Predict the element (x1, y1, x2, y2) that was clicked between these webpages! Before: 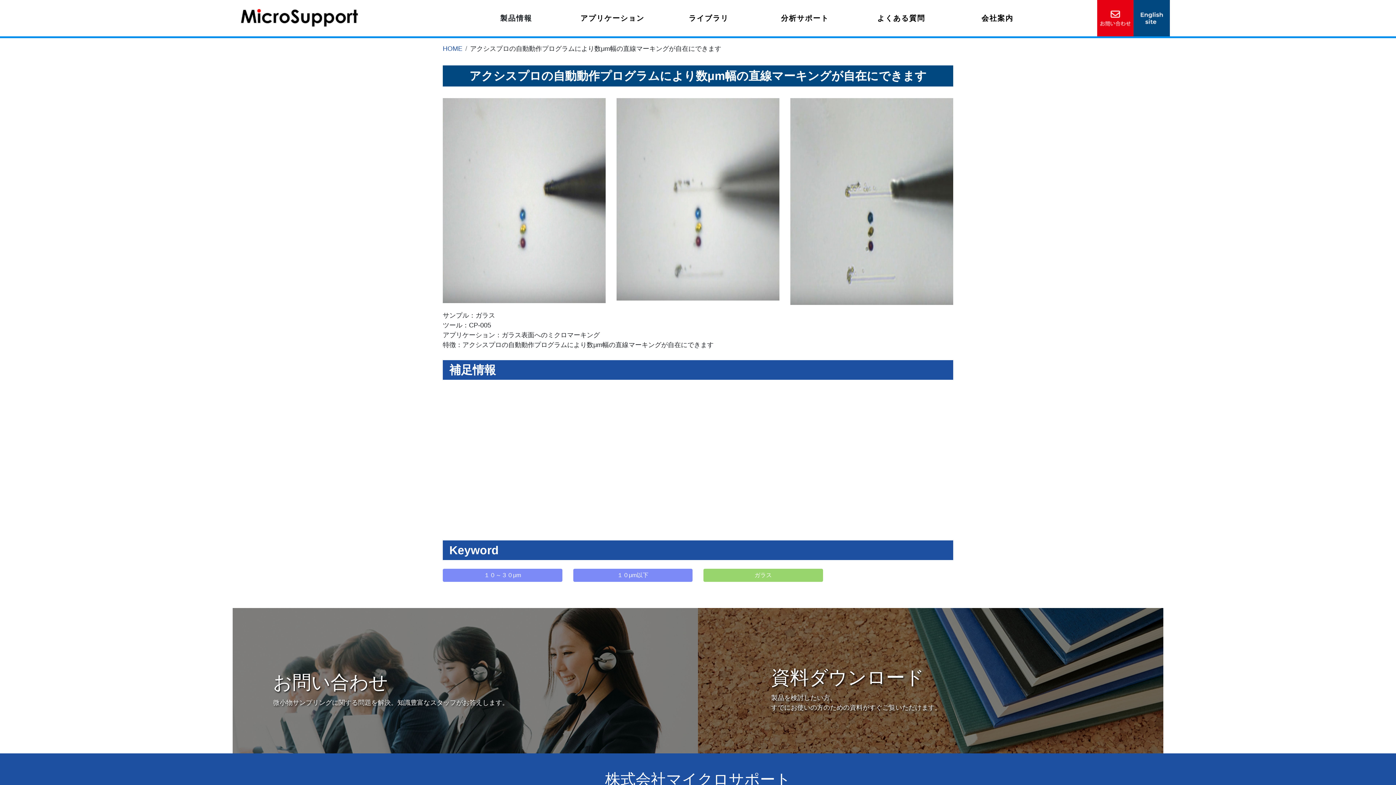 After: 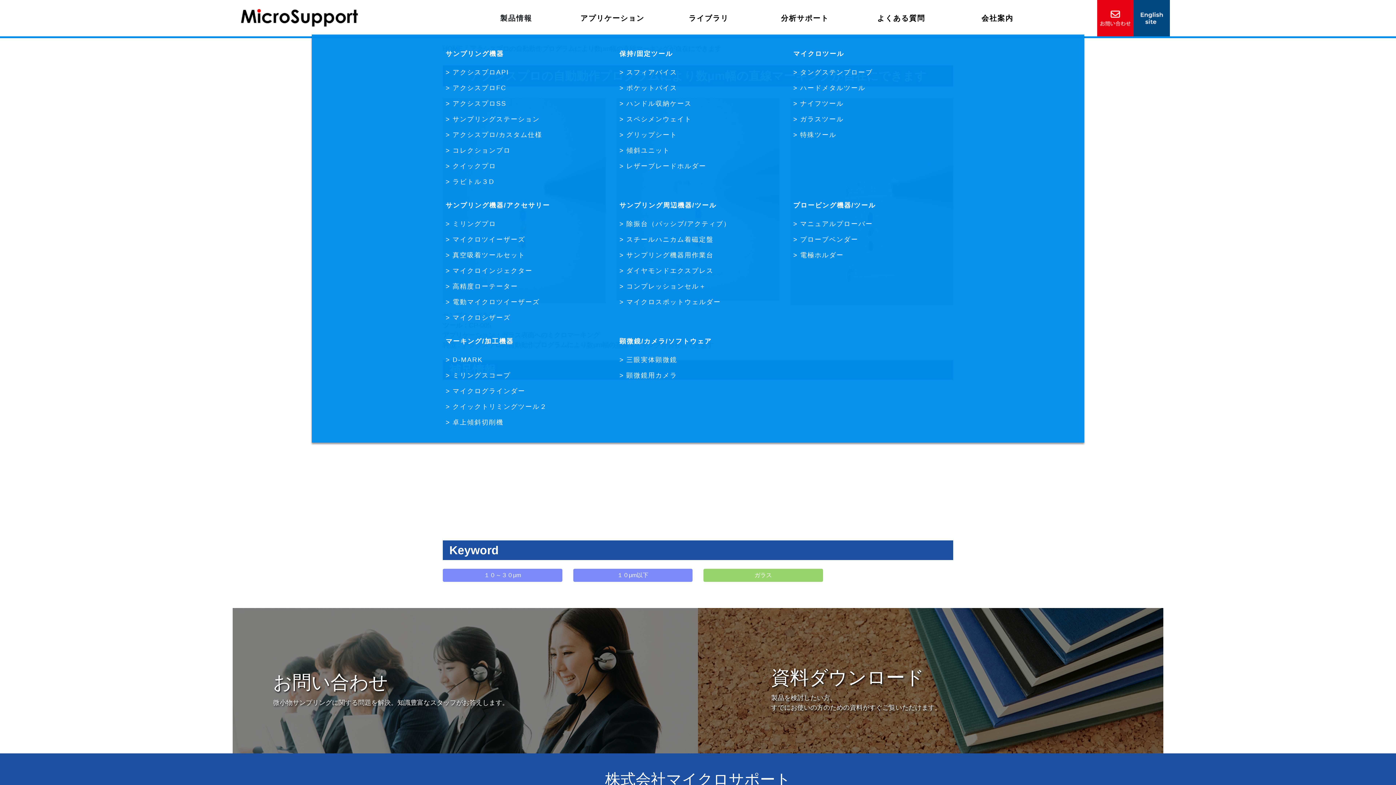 Action: label: 製品情報 bbox: (468, 1, 564, 34)